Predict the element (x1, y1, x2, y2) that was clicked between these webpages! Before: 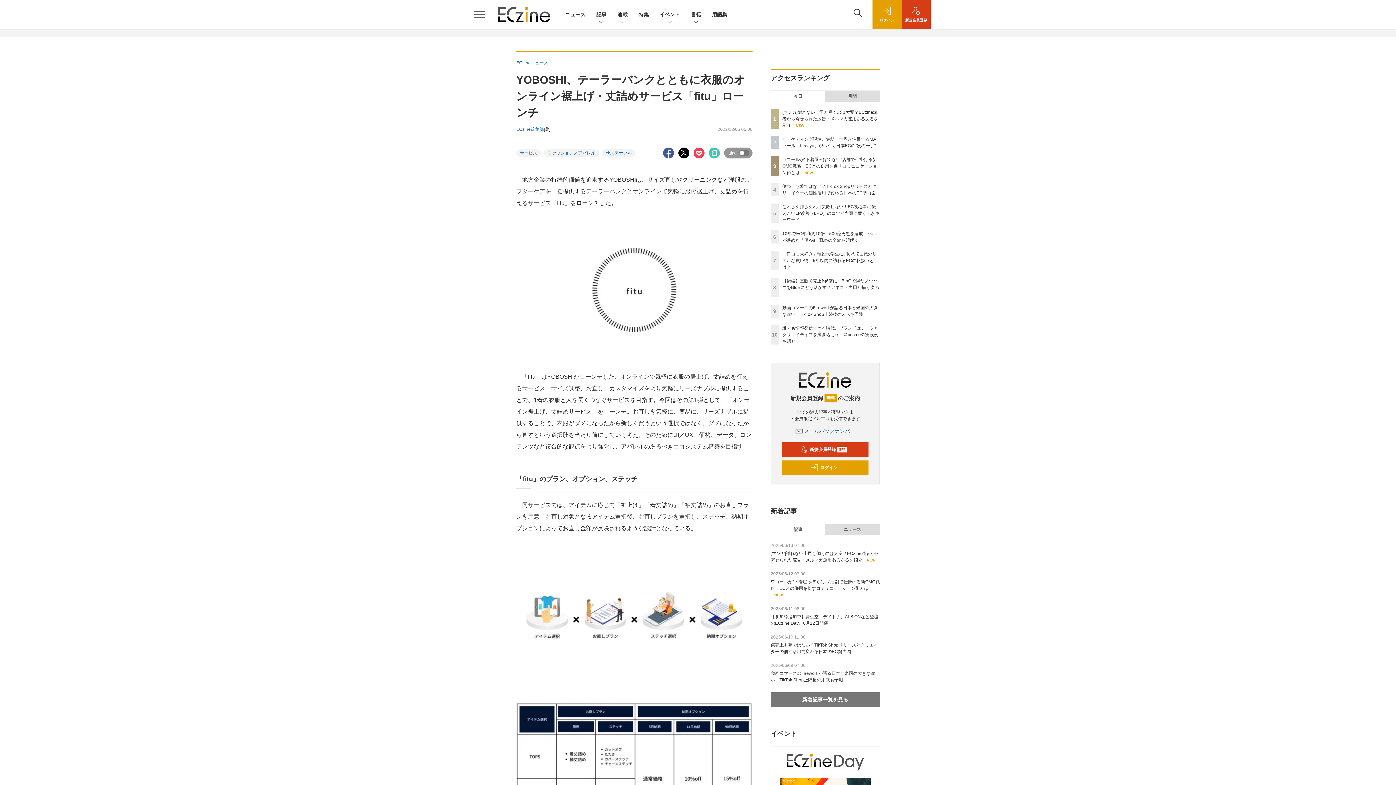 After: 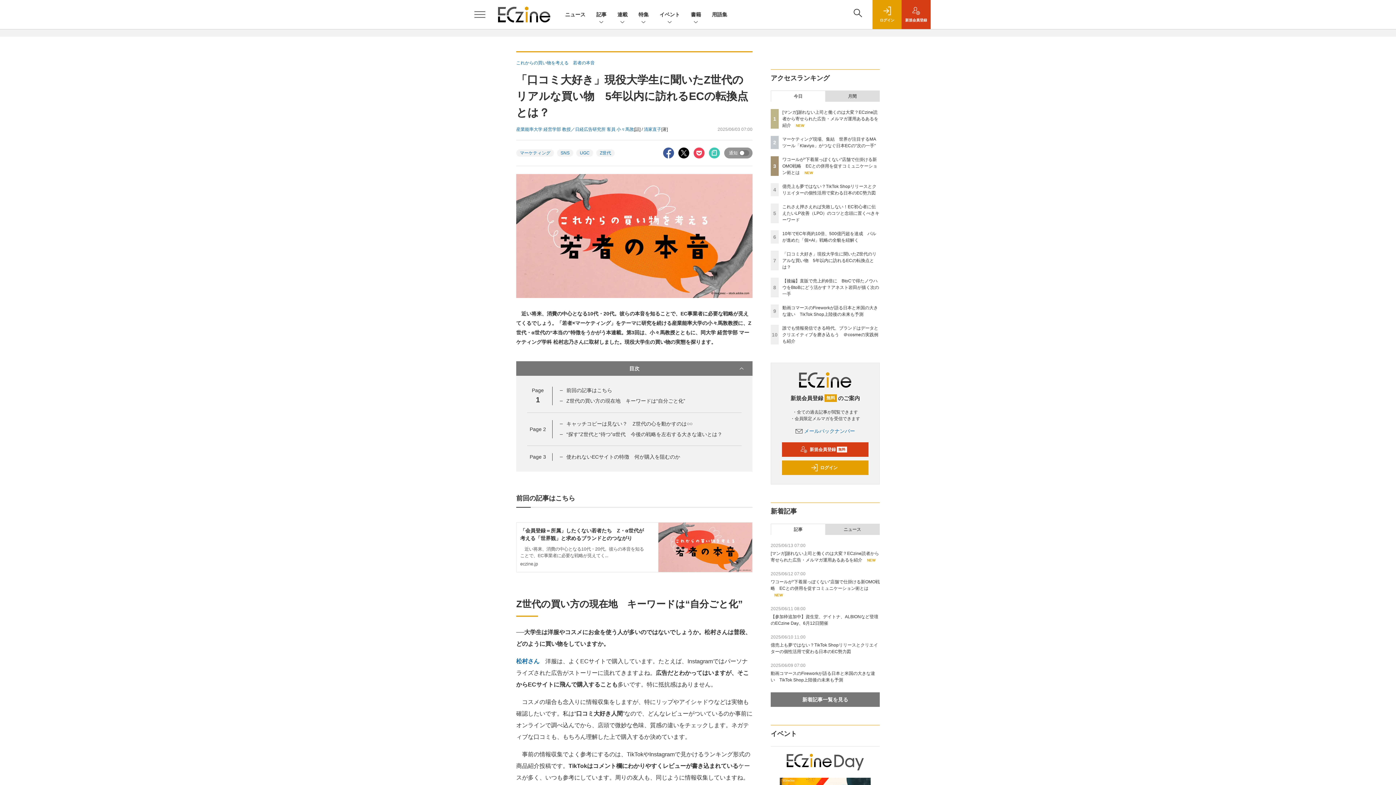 Action: label: 「口コミ大好き」現役大学生に聞いたZ世代のリアルな買い物　5年以内に訪れるECの転換点とは？ bbox: (782, 251, 876, 269)